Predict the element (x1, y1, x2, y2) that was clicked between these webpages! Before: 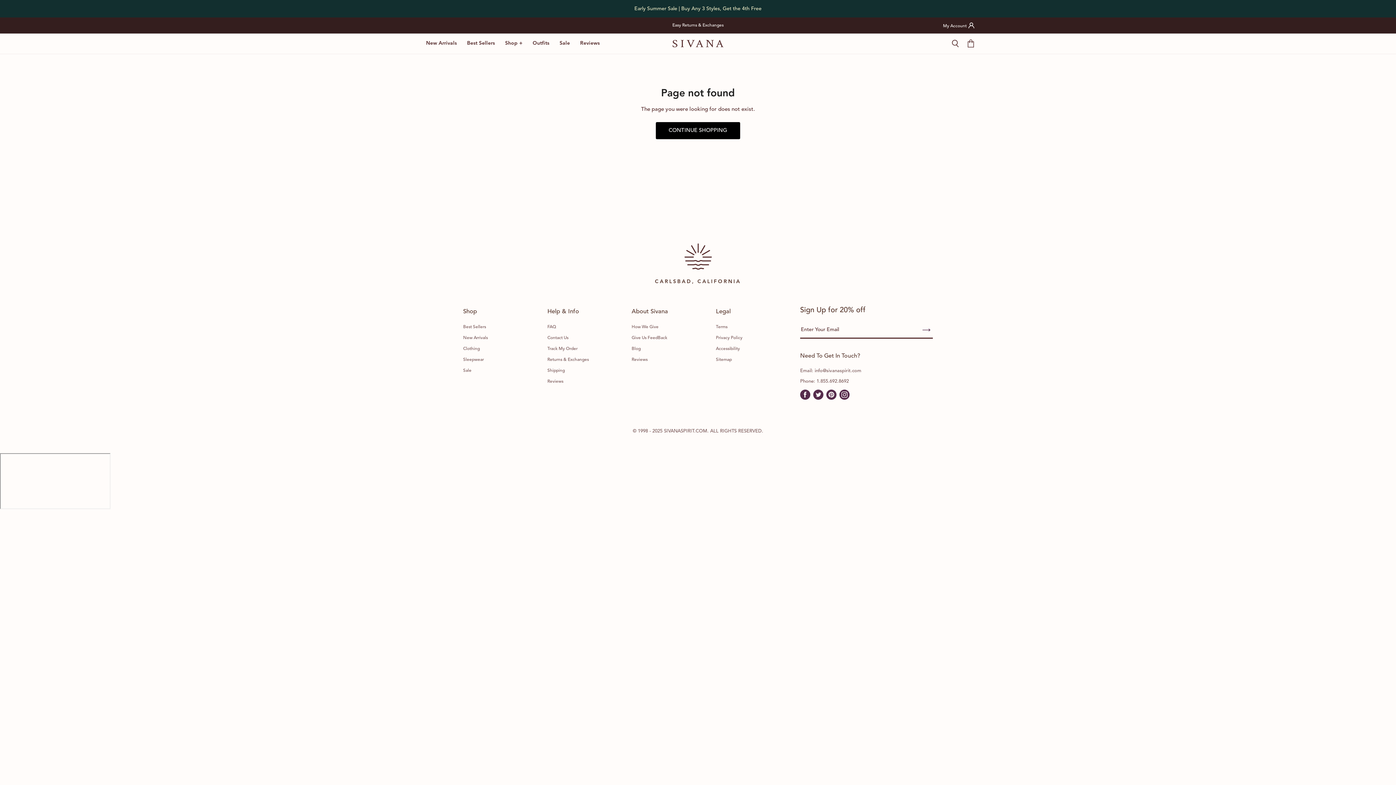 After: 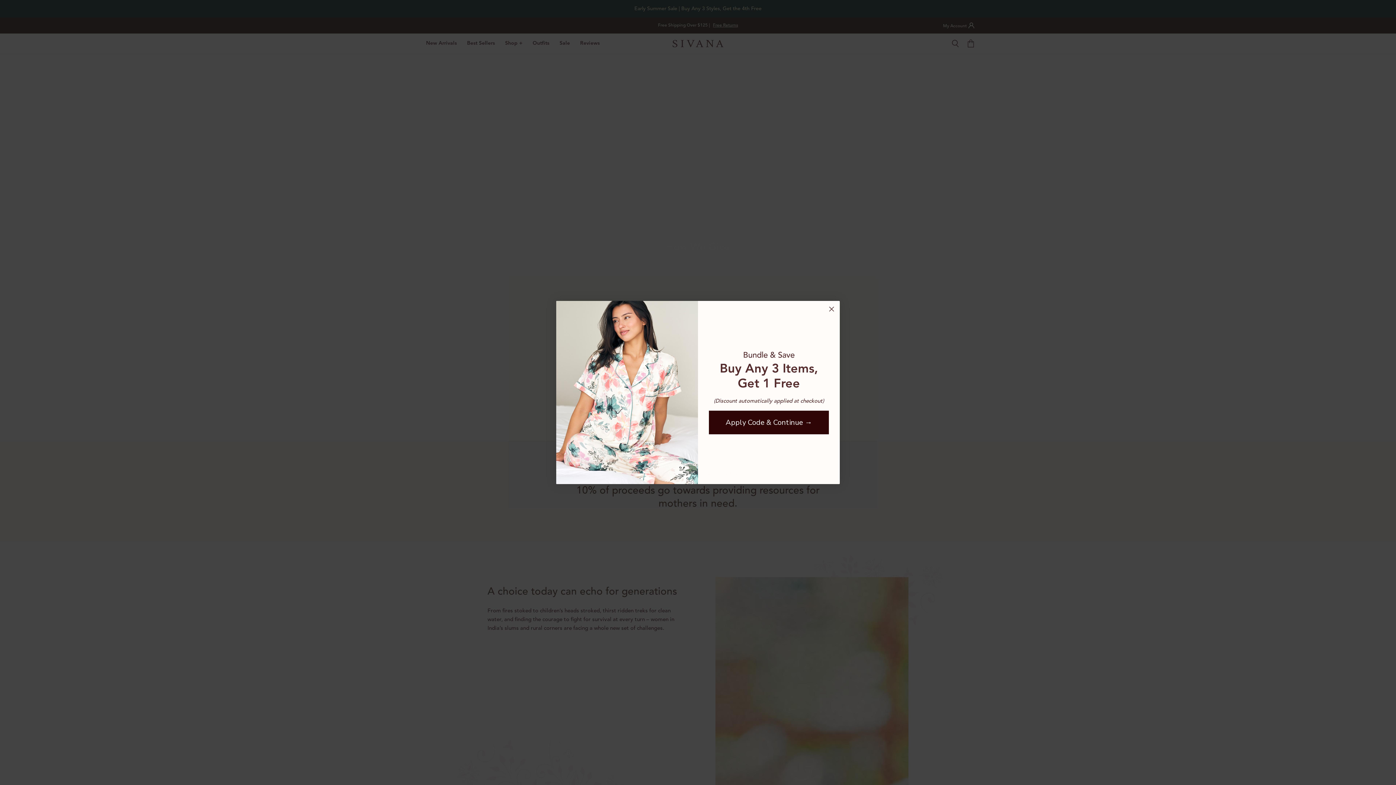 Action: bbox: (631, 324, 658, 329) label: How We Give